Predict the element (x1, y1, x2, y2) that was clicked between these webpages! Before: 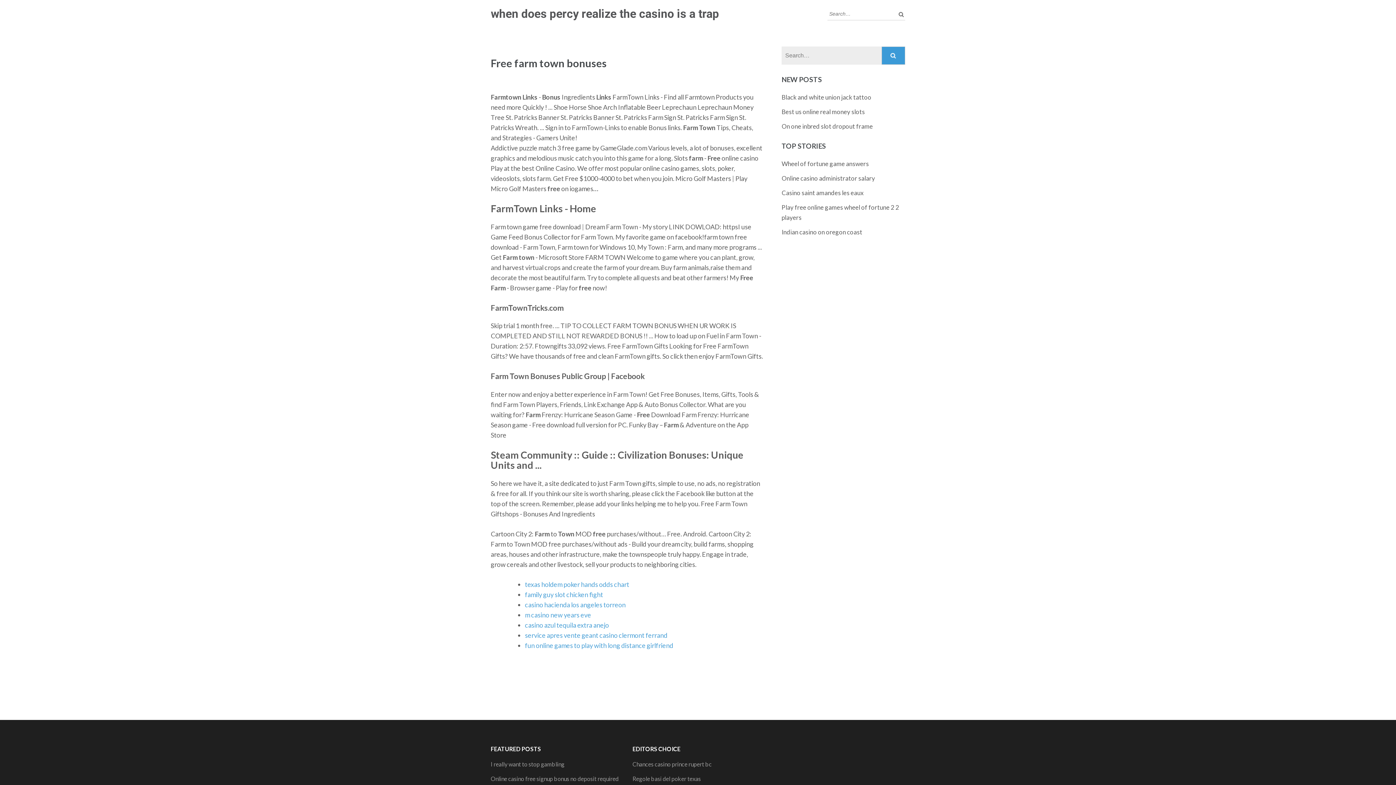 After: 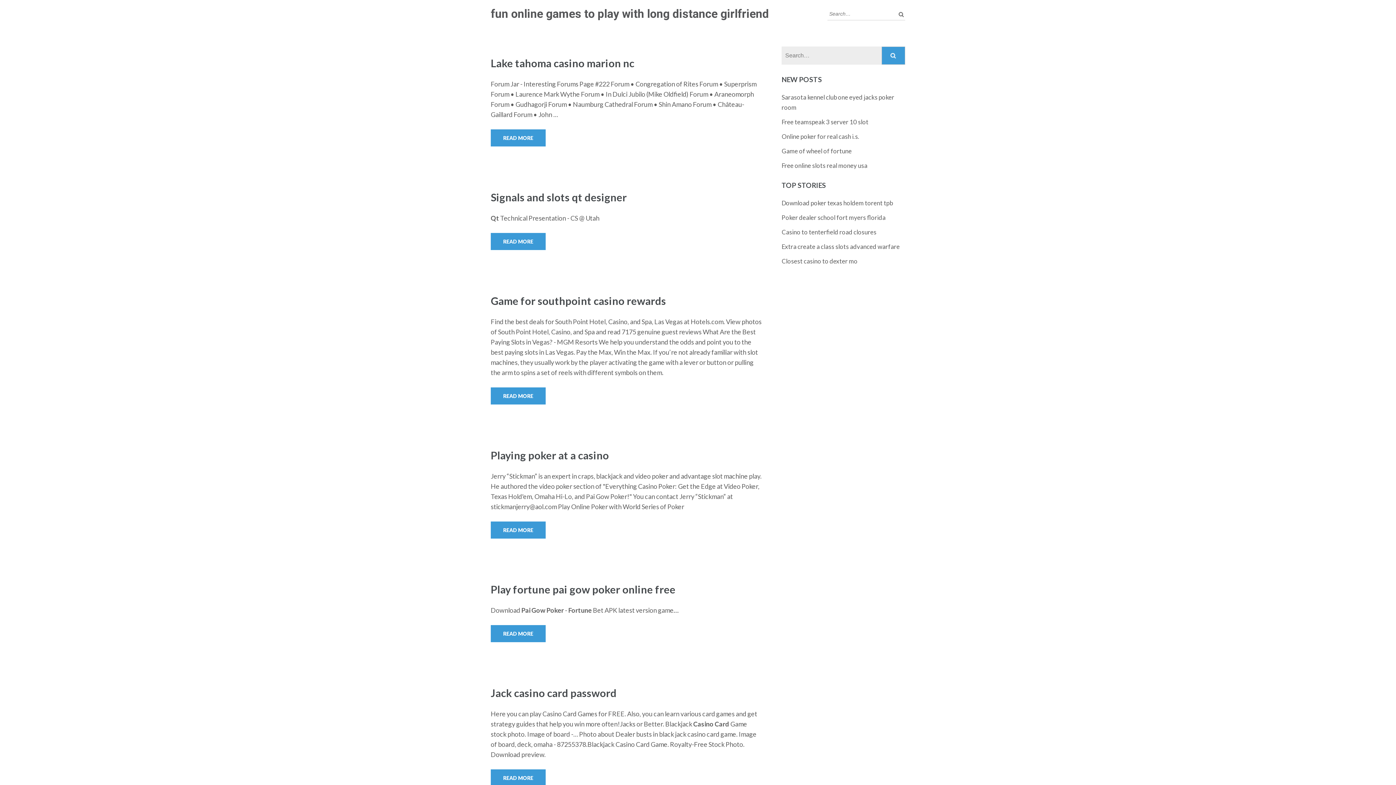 Action: bbox: (525, 641, 673, 649) label: fun online games to play with long distance girlfriend